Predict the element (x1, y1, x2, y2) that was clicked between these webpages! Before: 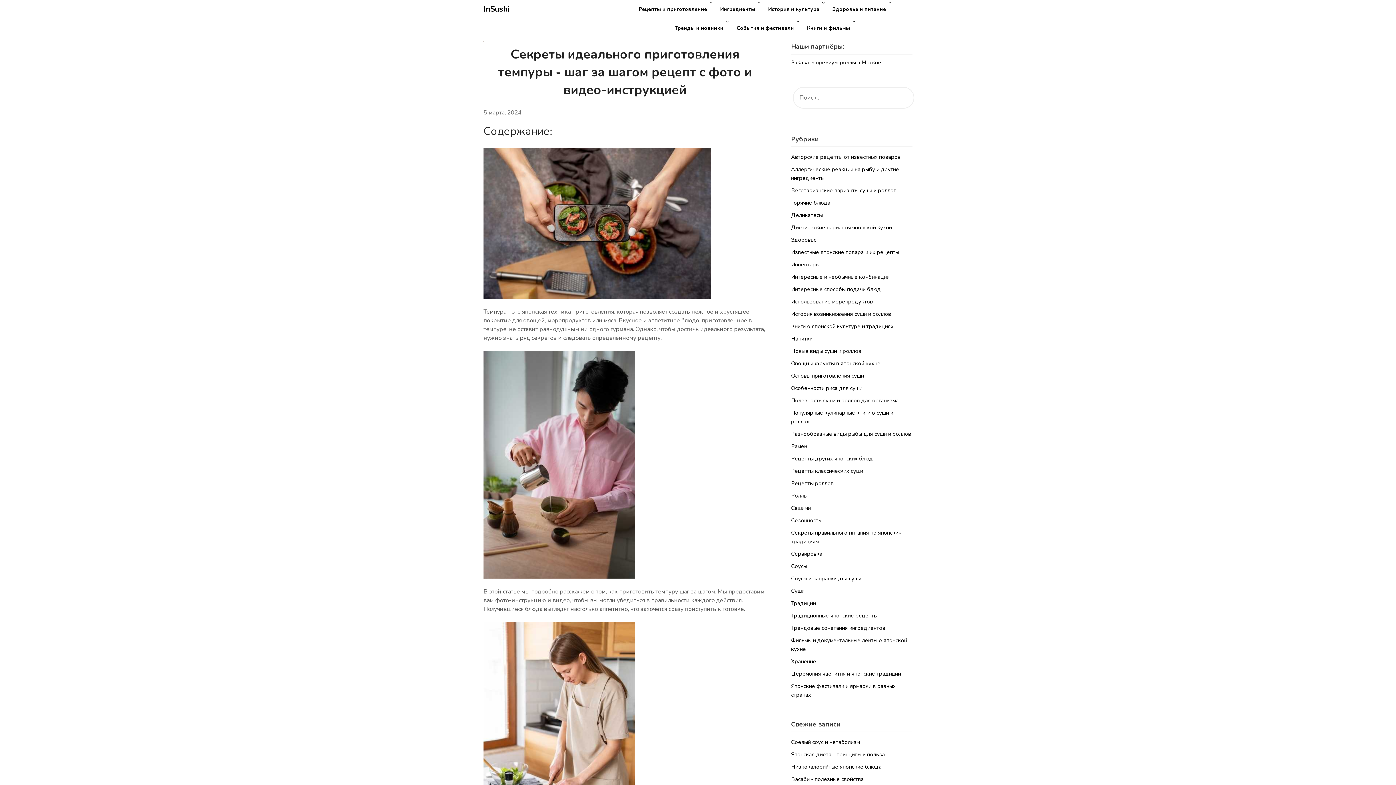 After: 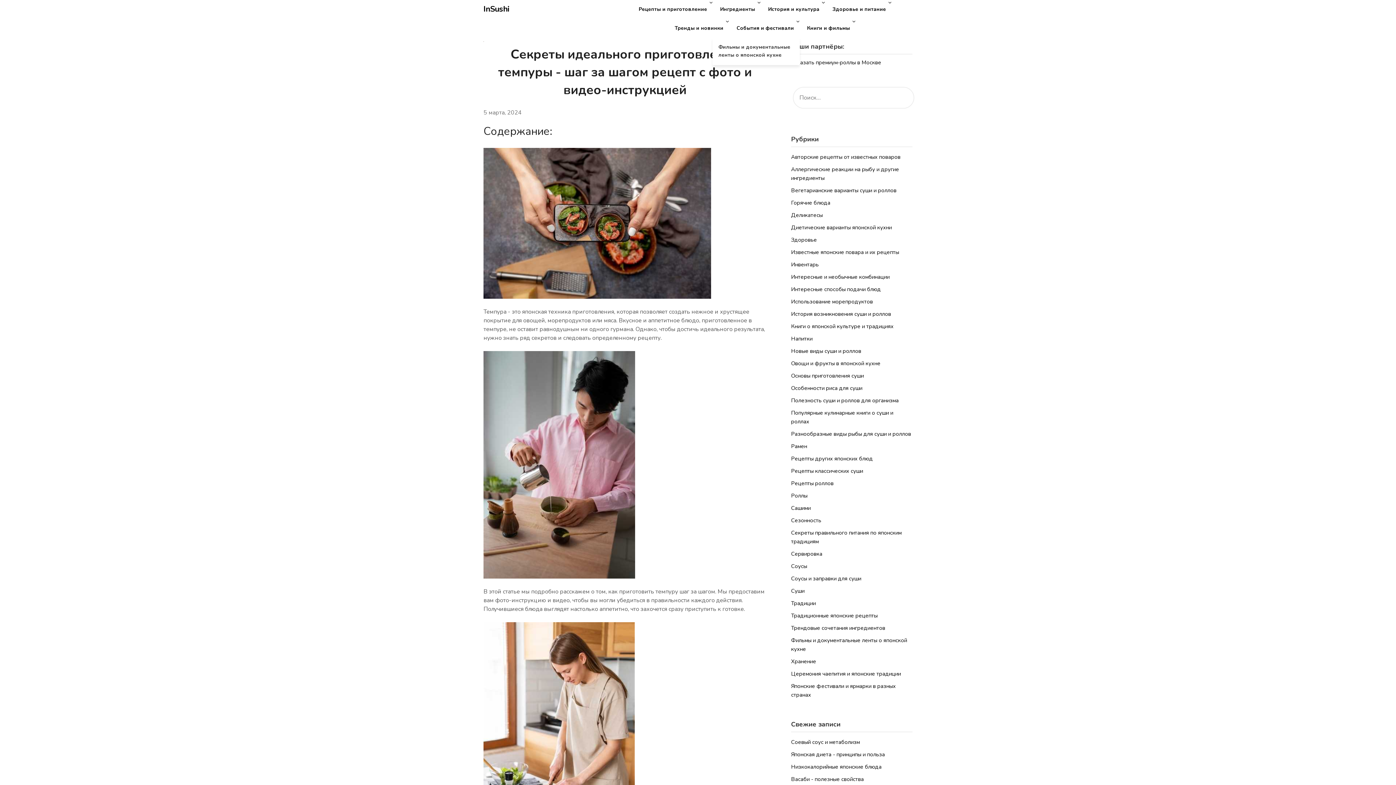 Action: bbox: (730, 18, 800, 37) label: События и фестивали